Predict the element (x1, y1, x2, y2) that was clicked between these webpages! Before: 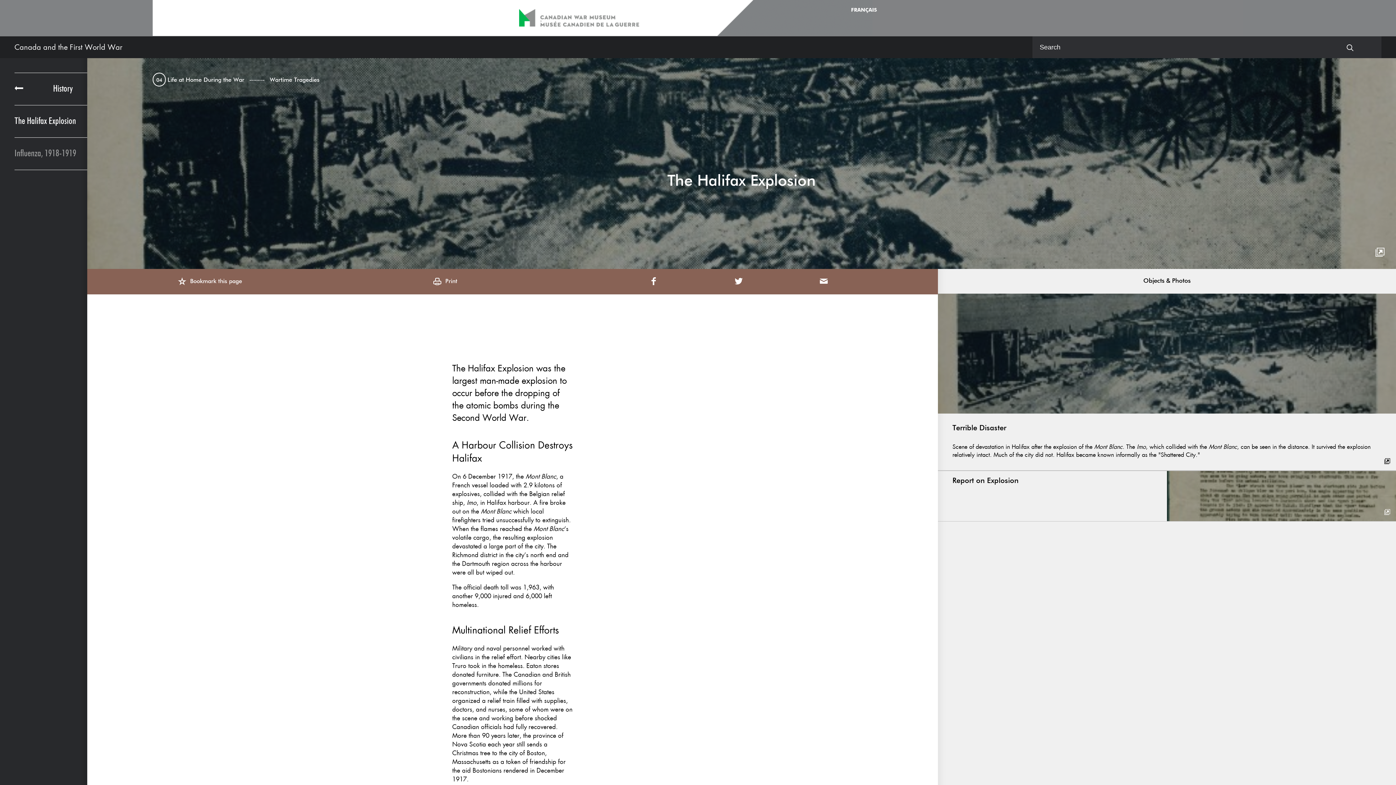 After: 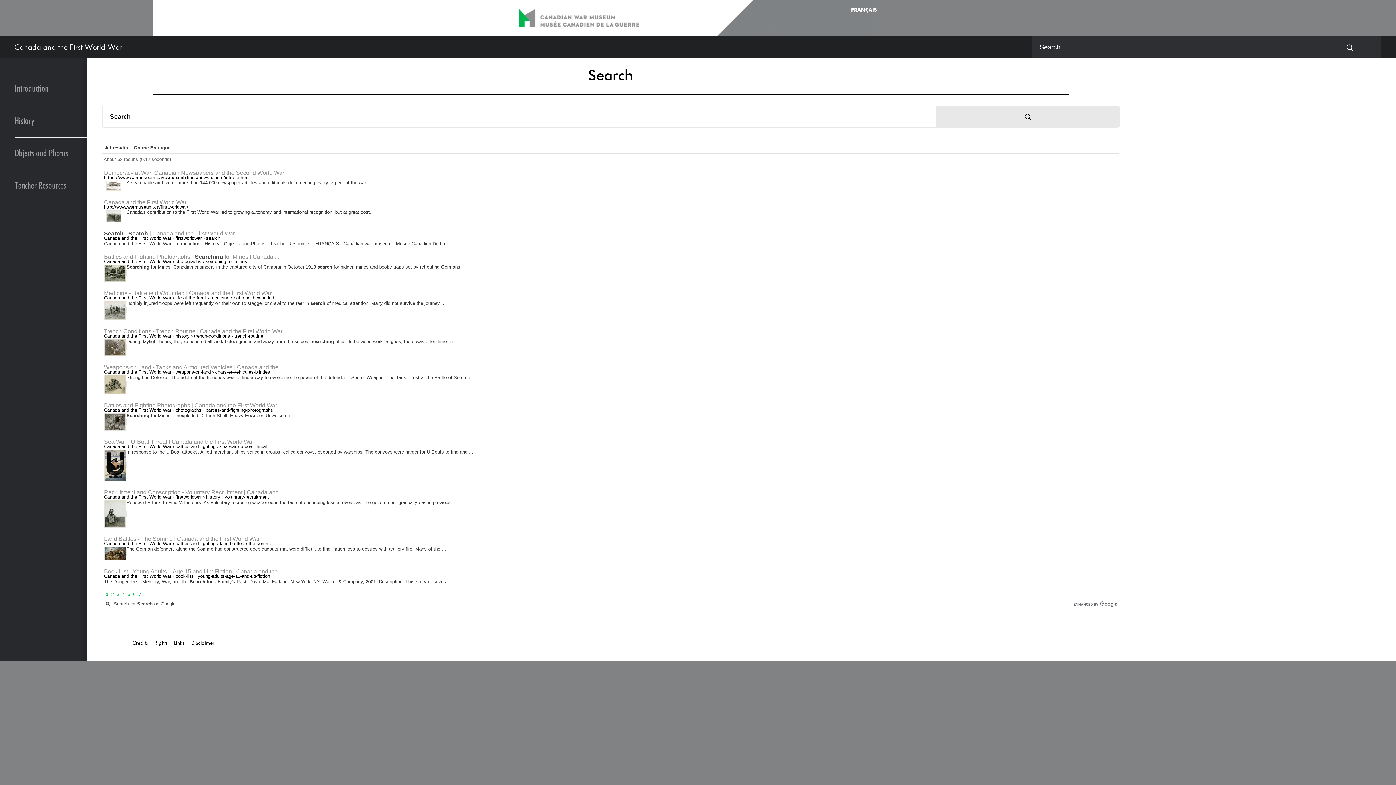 Action: bbox: (1318, 36, 1381, 58)